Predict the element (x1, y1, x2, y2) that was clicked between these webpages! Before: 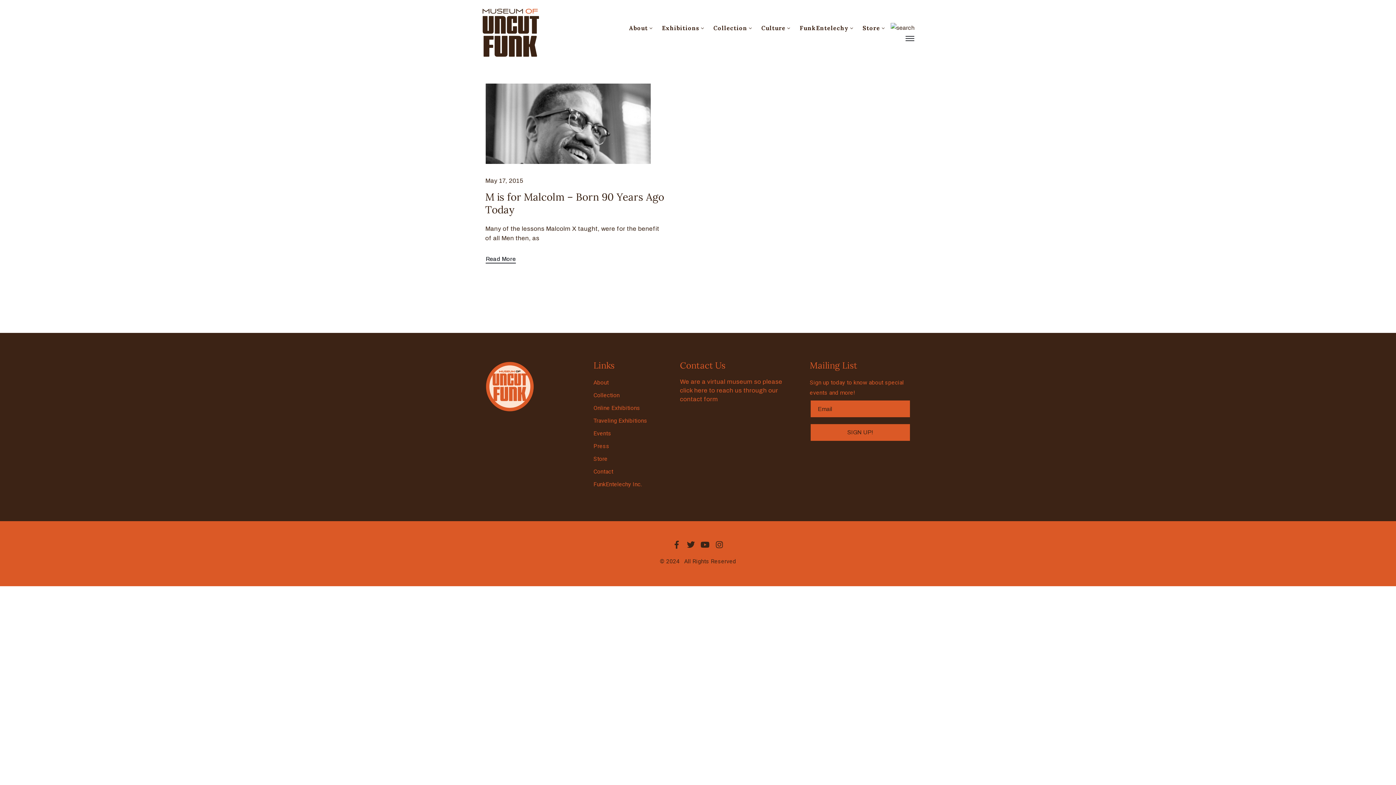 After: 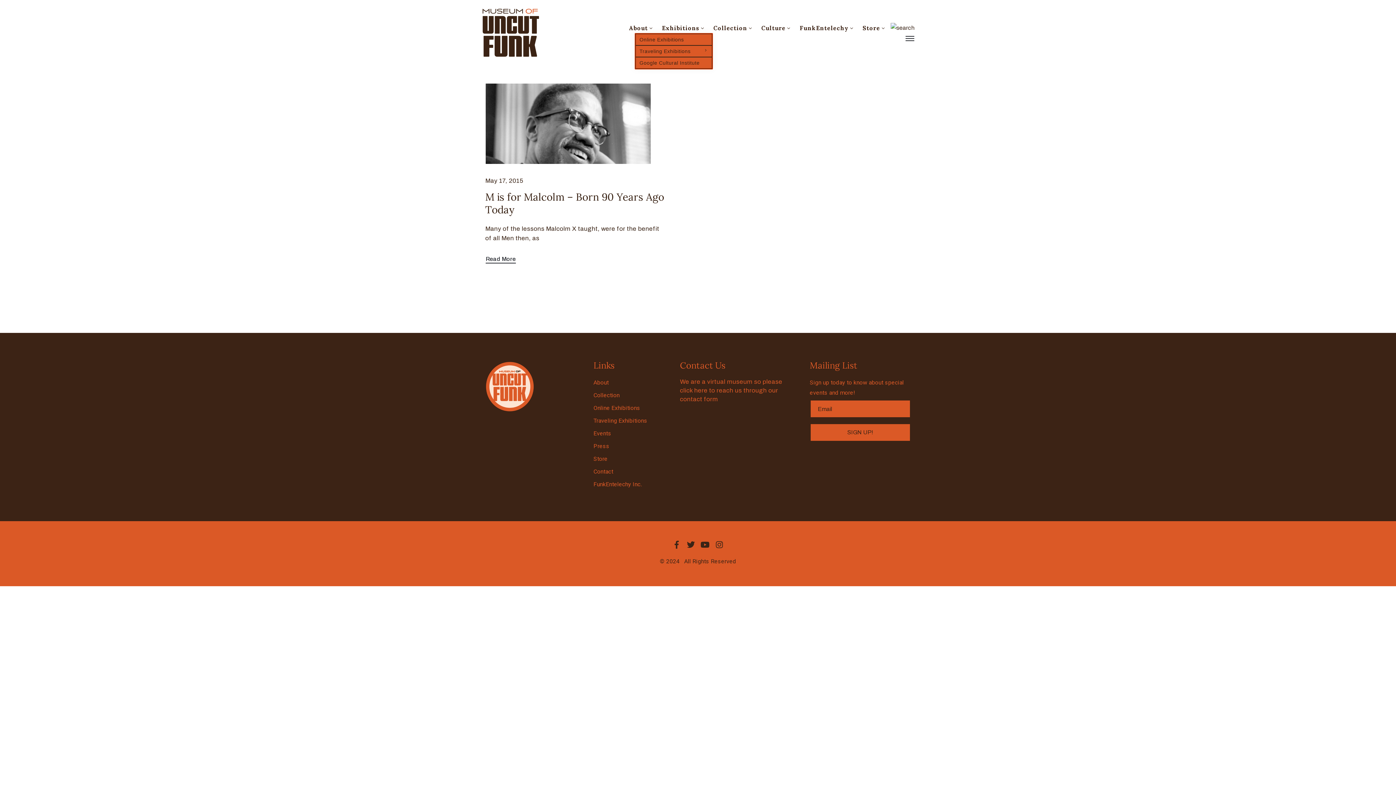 Action: label: Exhibitions bbox: (662, 22, 705, 33)